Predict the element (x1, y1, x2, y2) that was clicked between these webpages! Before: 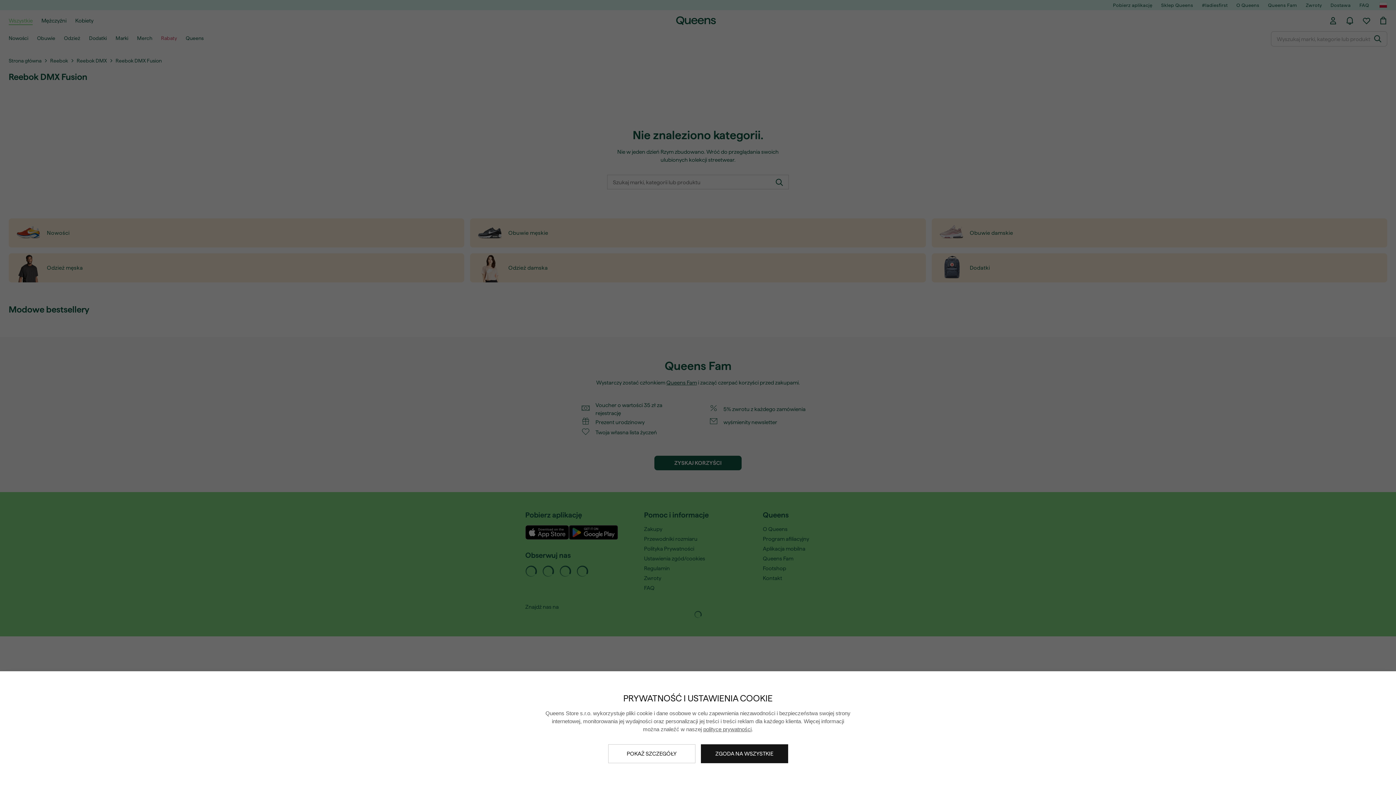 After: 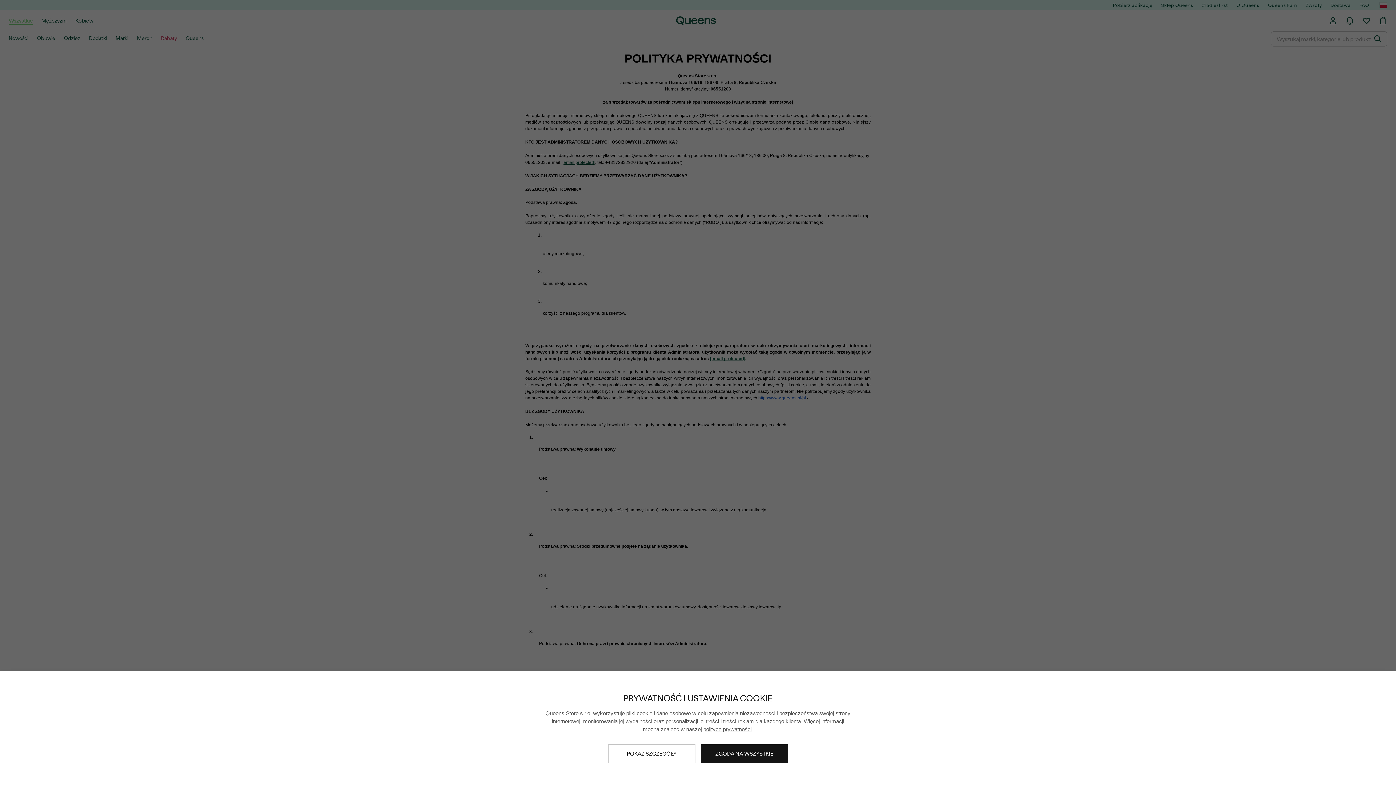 Action: label: polityce prywatności bbox: (703, 726, 751, 732)